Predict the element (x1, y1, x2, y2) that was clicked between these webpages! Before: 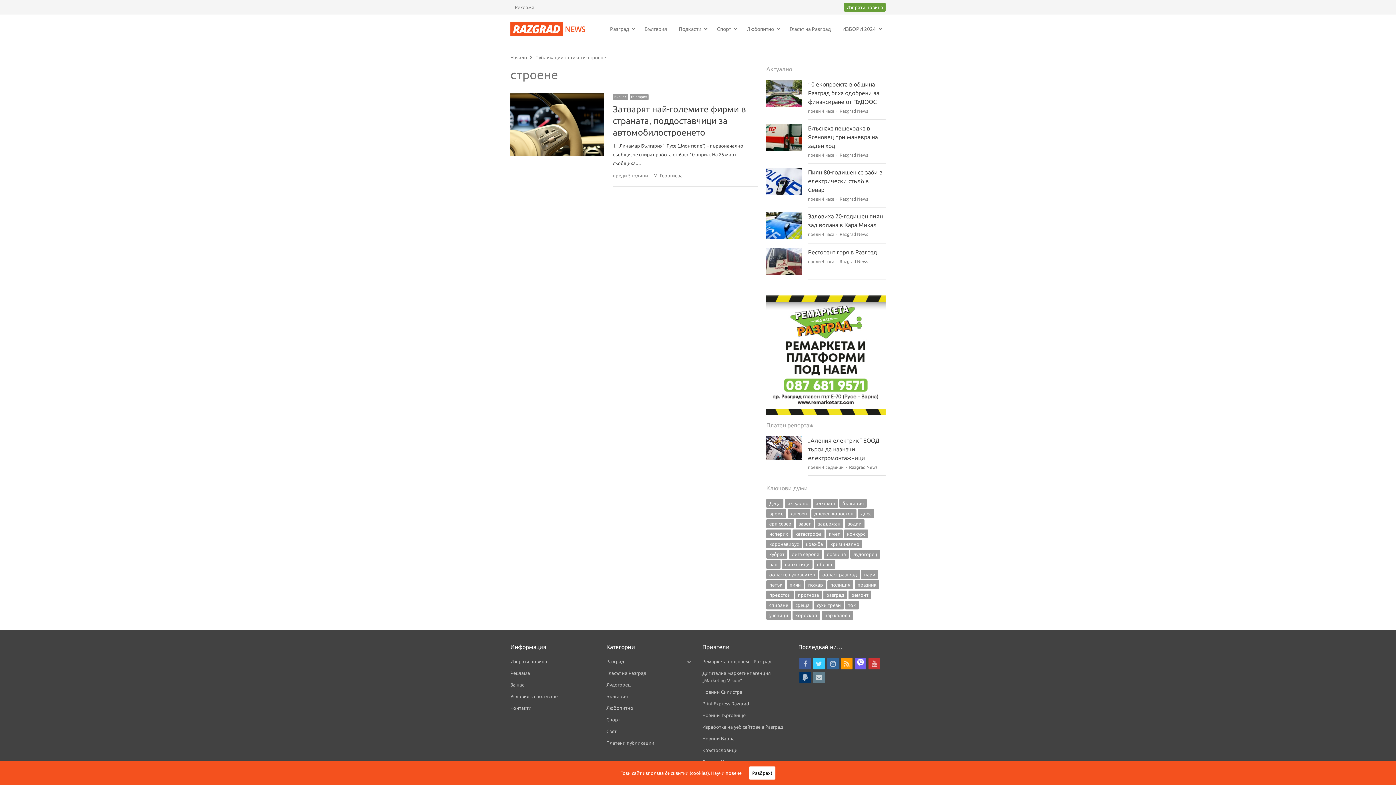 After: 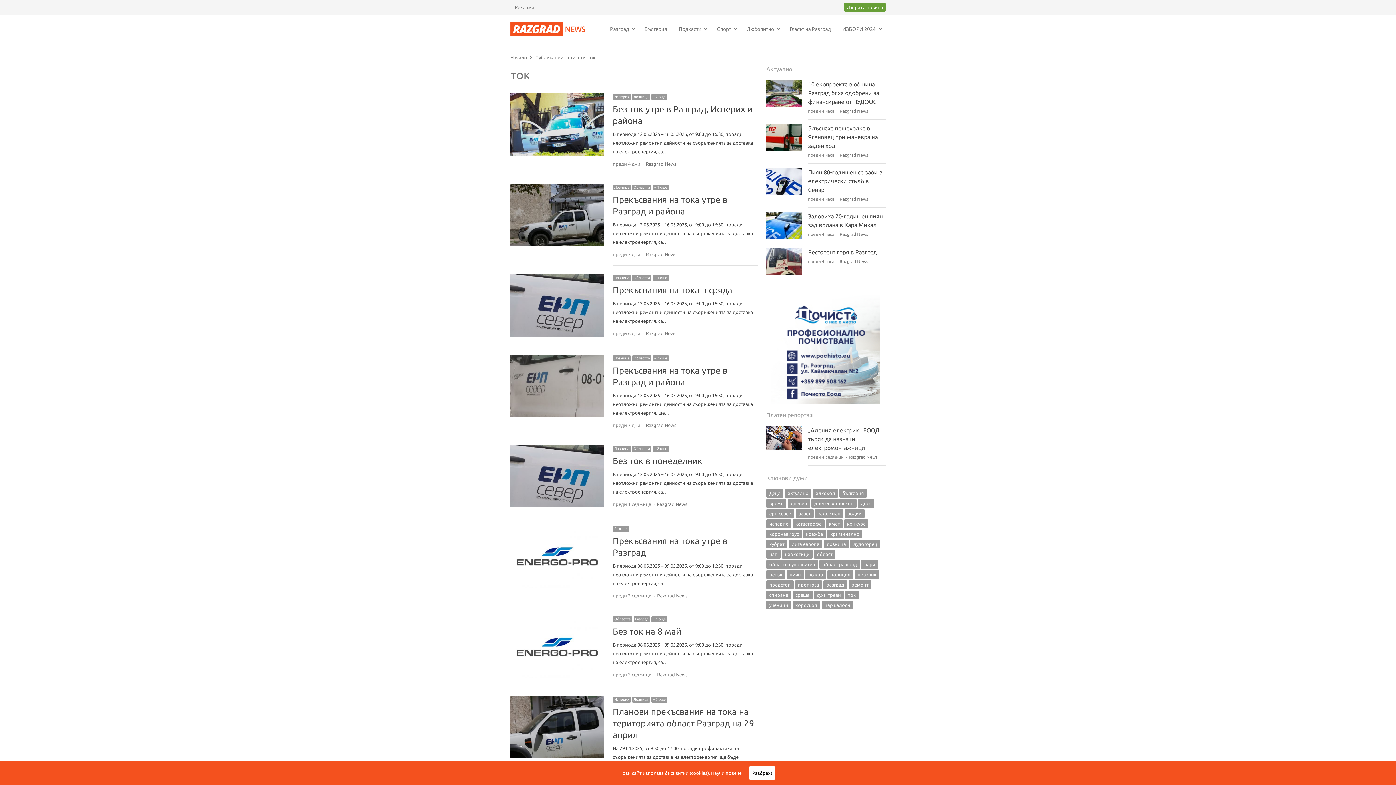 Action: bbox: (845, 601, 858, 609) label: ток (1 451 обекти)